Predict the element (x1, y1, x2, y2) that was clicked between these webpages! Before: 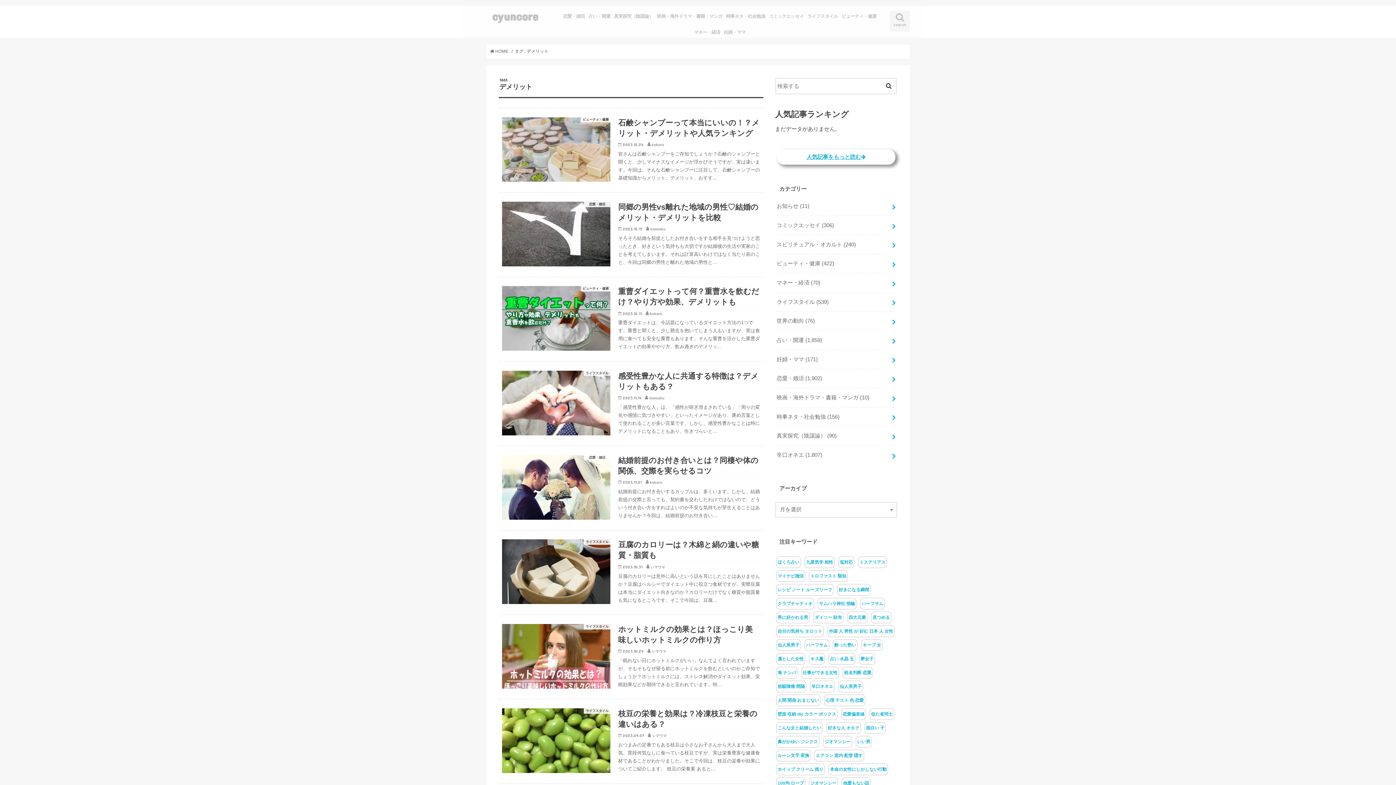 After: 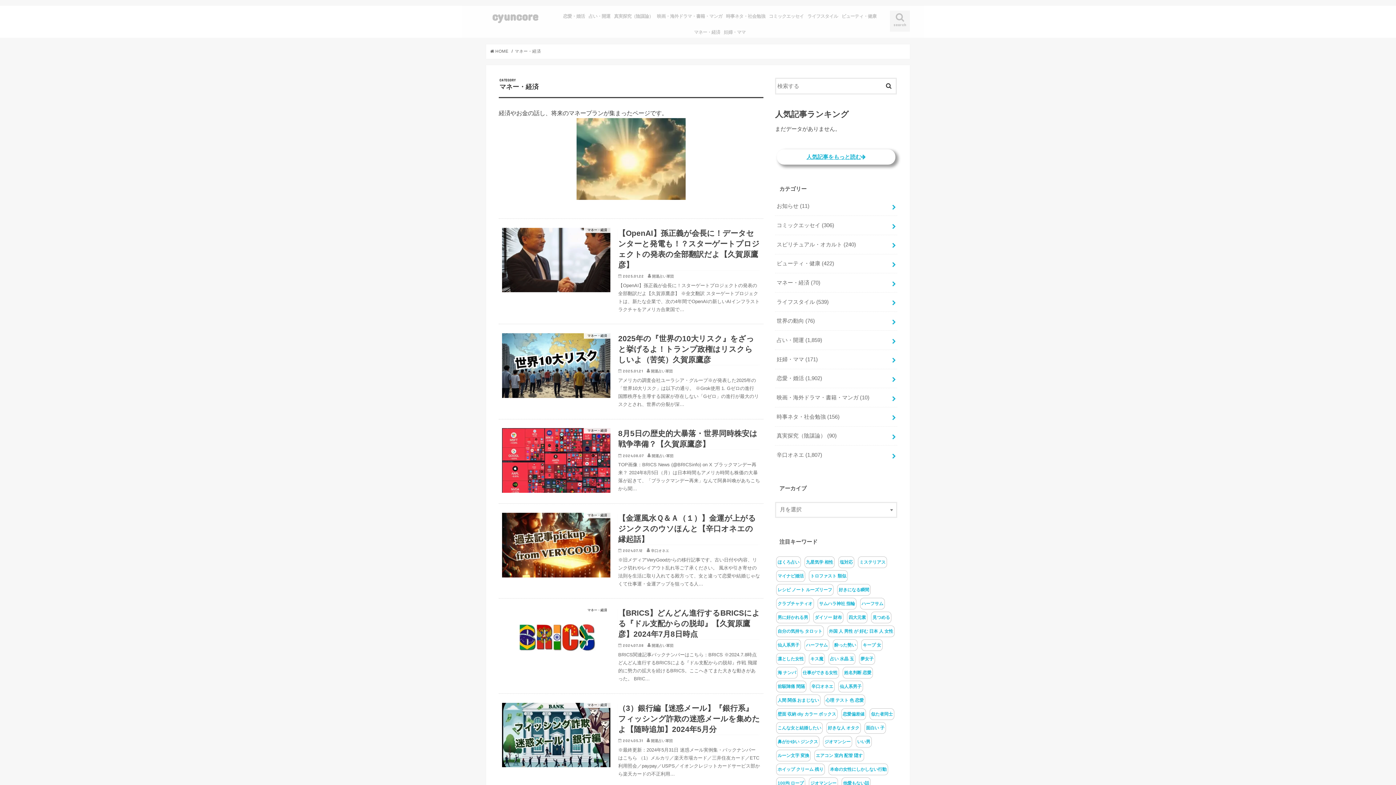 Action: label: マネー・経済 bbox: (692, 24, 722, 40)